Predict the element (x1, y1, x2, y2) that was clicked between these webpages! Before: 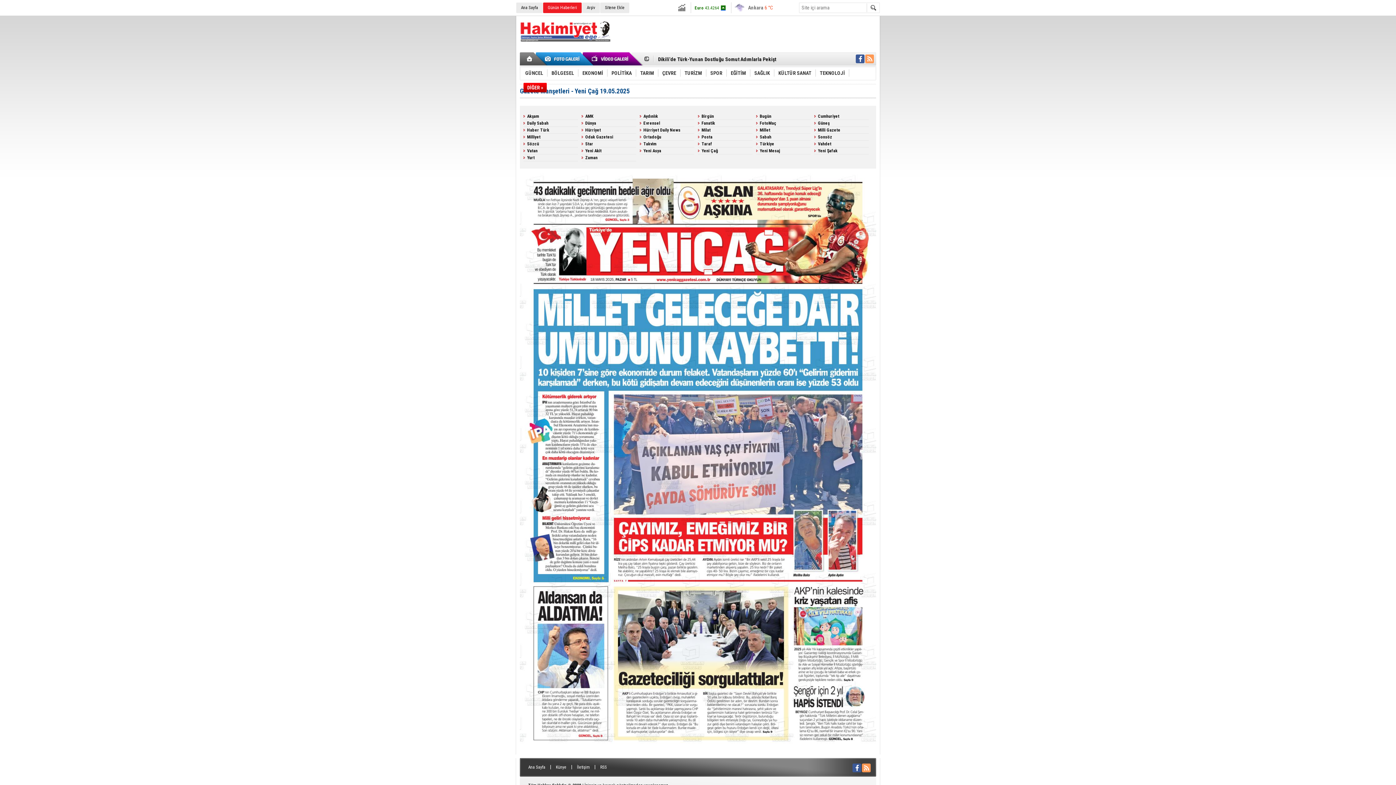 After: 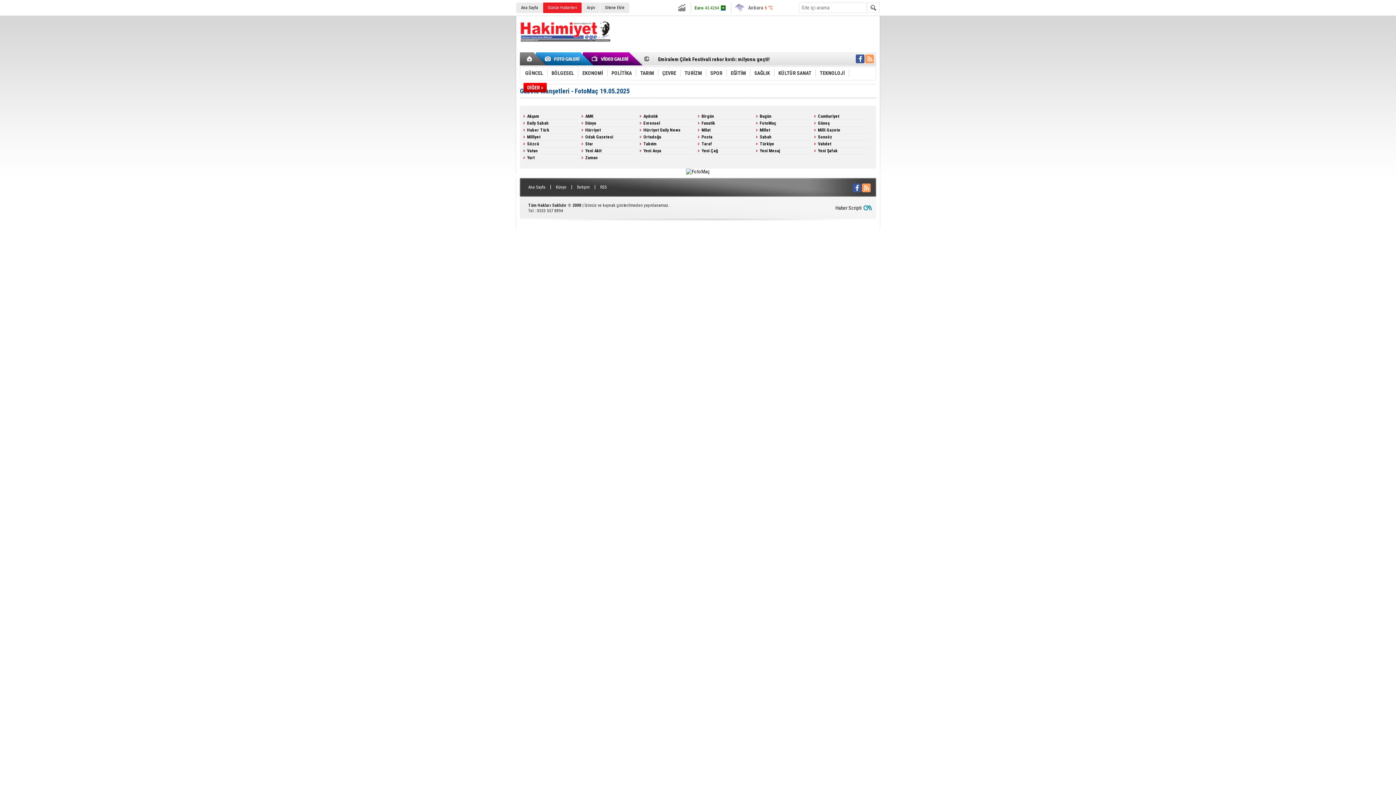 Action: bbox: (756, 120, 810, 126) label: FotoMaç